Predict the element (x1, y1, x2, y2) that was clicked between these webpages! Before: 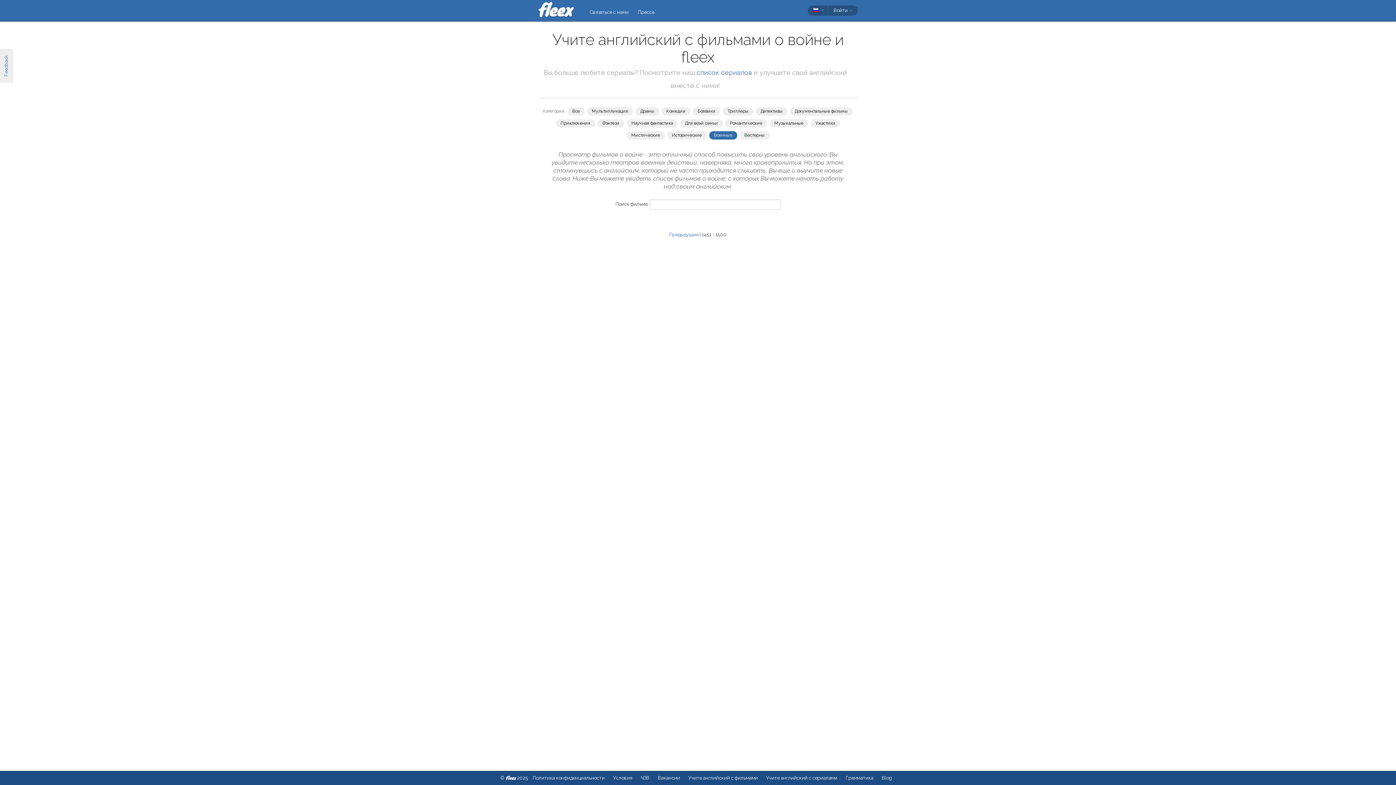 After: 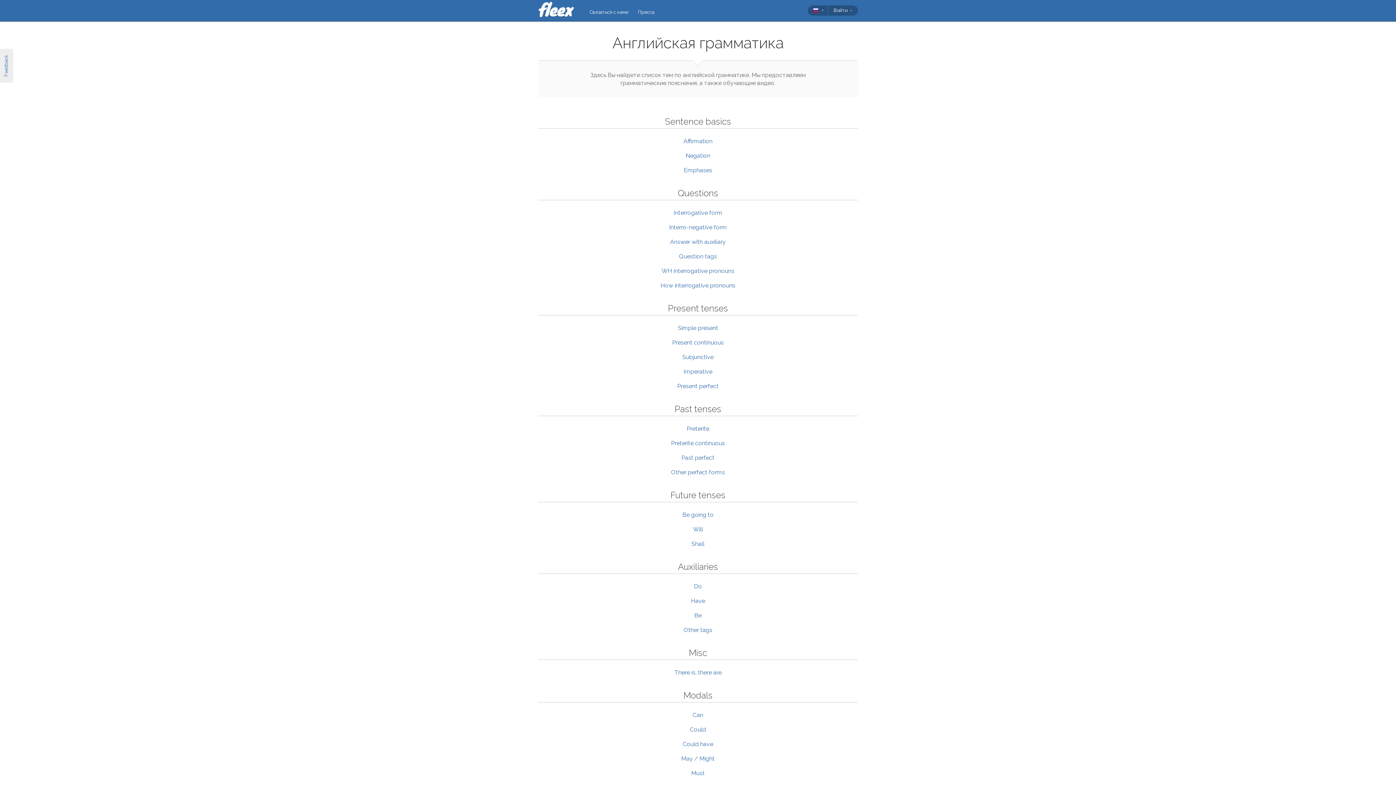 Action: label: Грамматика bbox: (846, 775, 873, 781)